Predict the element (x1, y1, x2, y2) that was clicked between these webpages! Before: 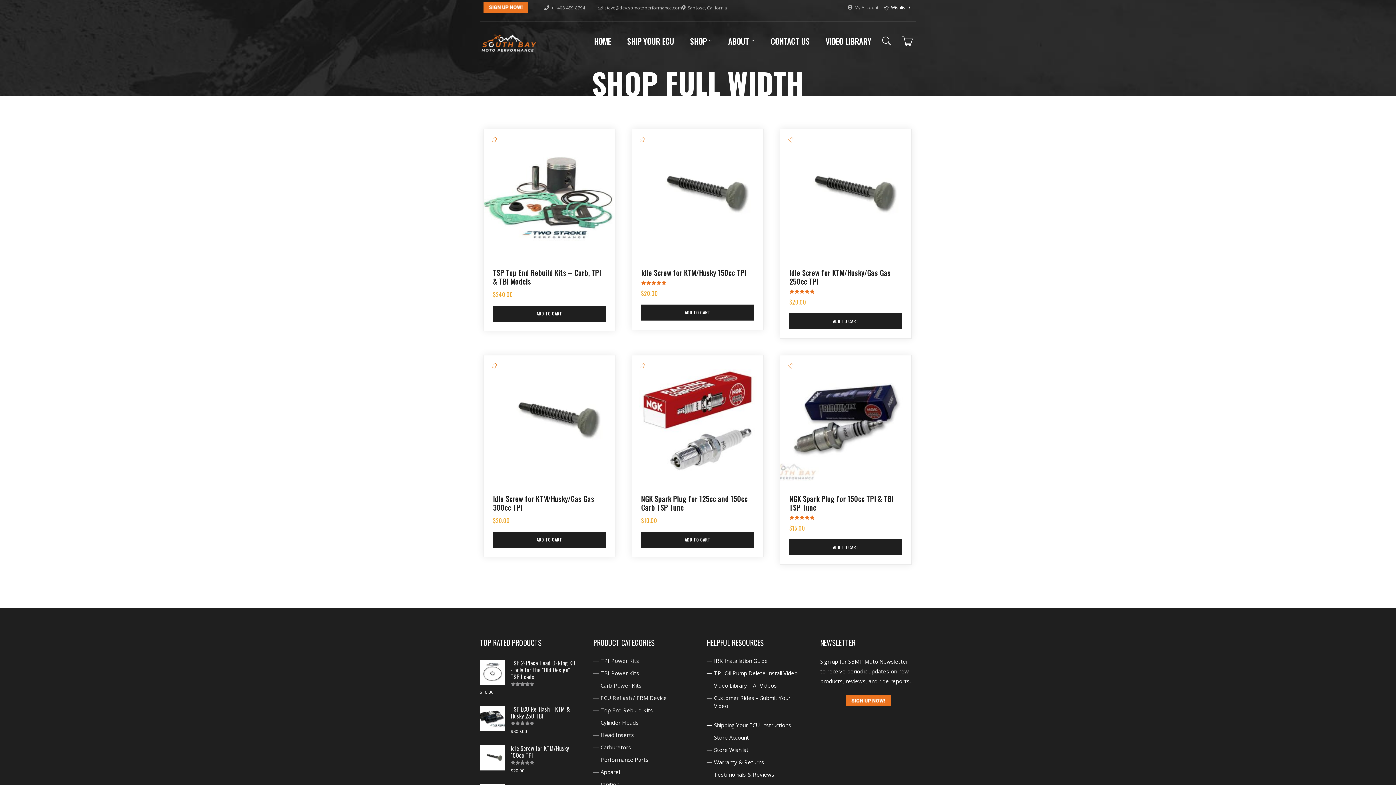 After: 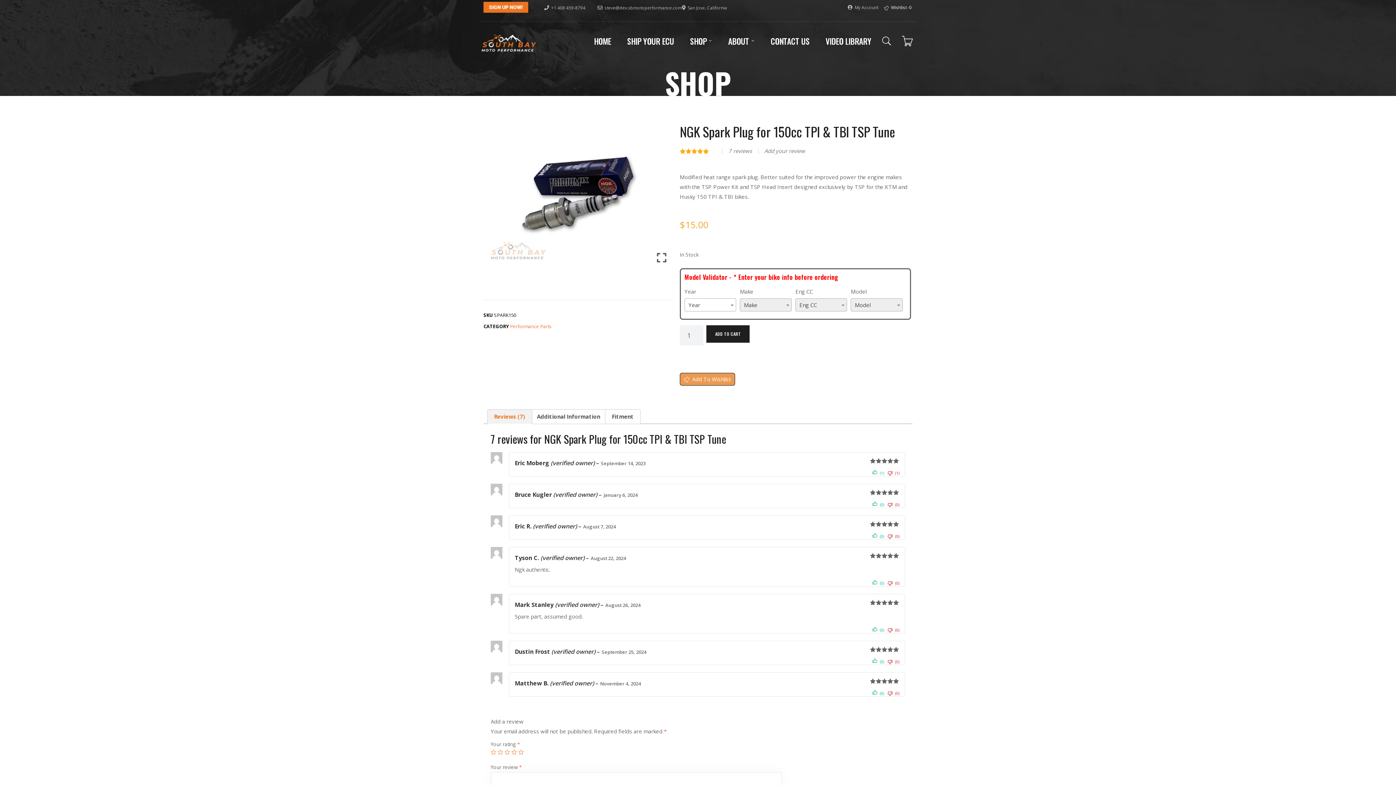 Action: bbox: (780, 355, 911, 486)